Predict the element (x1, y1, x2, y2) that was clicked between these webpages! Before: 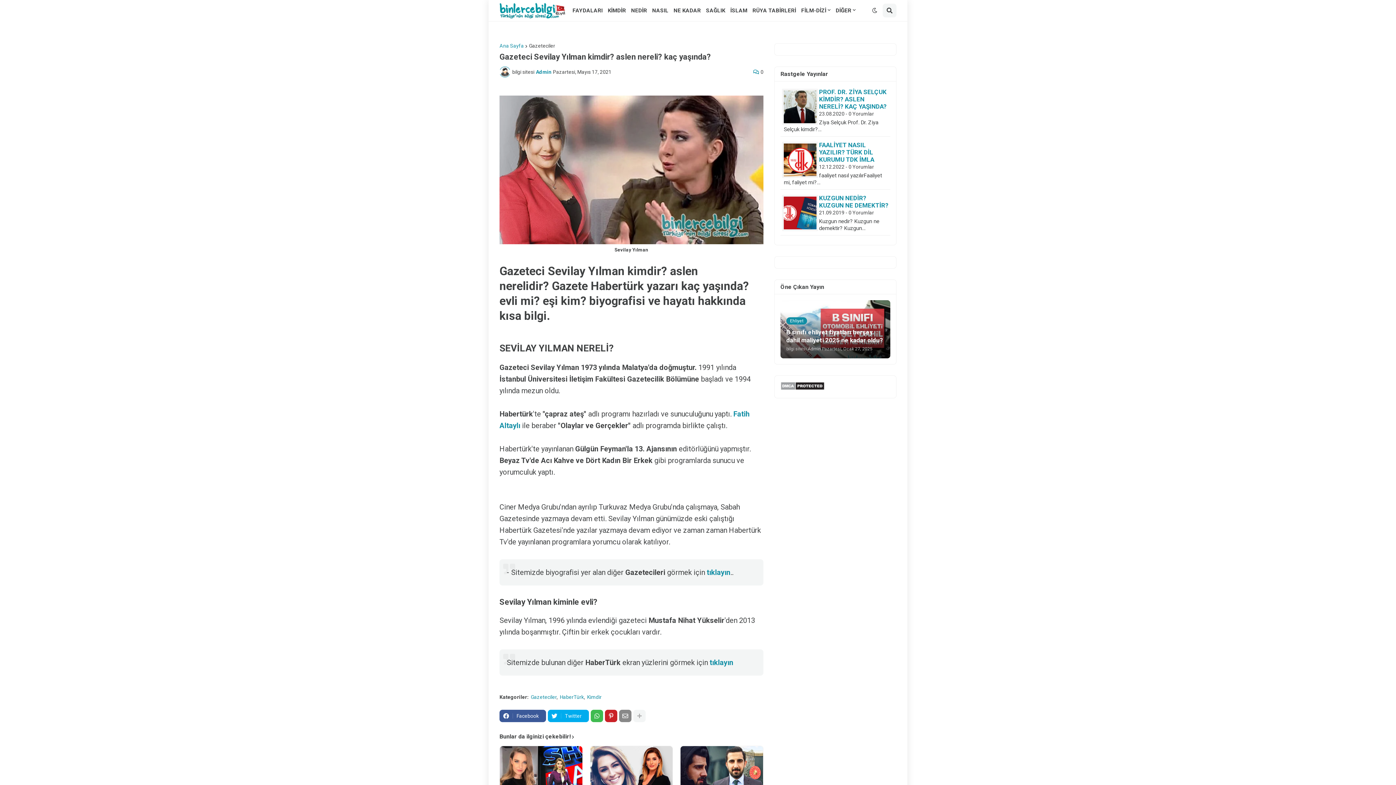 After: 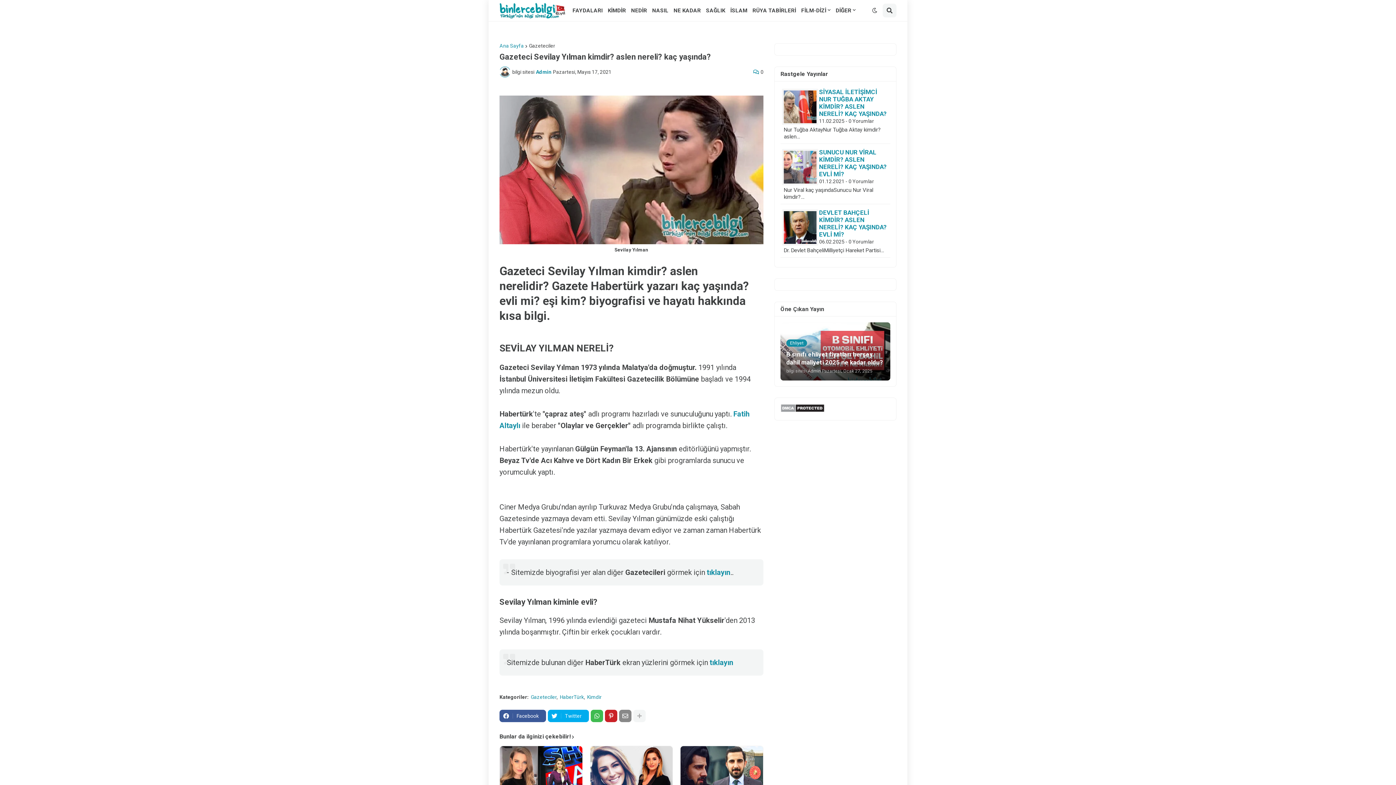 Action: bbox: (833, 0, 858, 21) label: DİĞER